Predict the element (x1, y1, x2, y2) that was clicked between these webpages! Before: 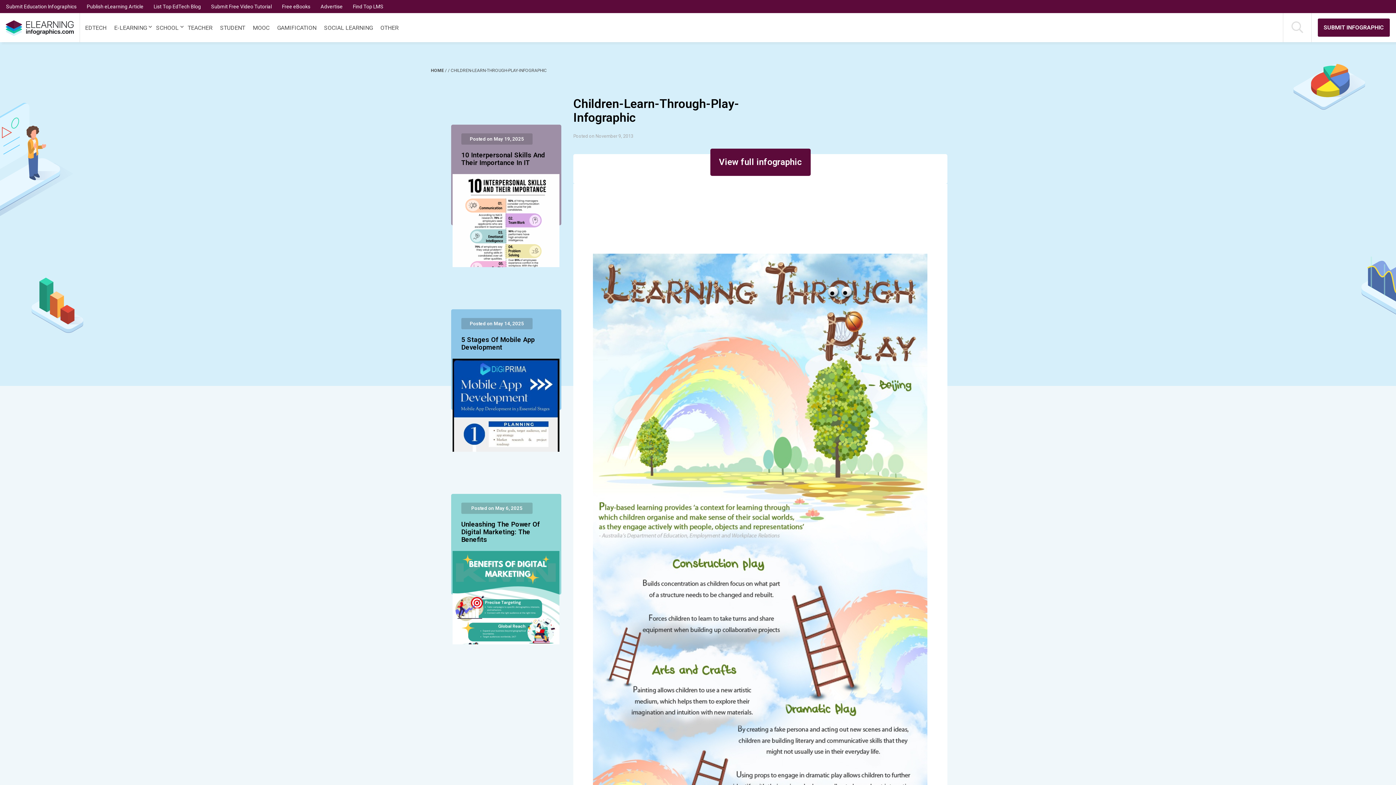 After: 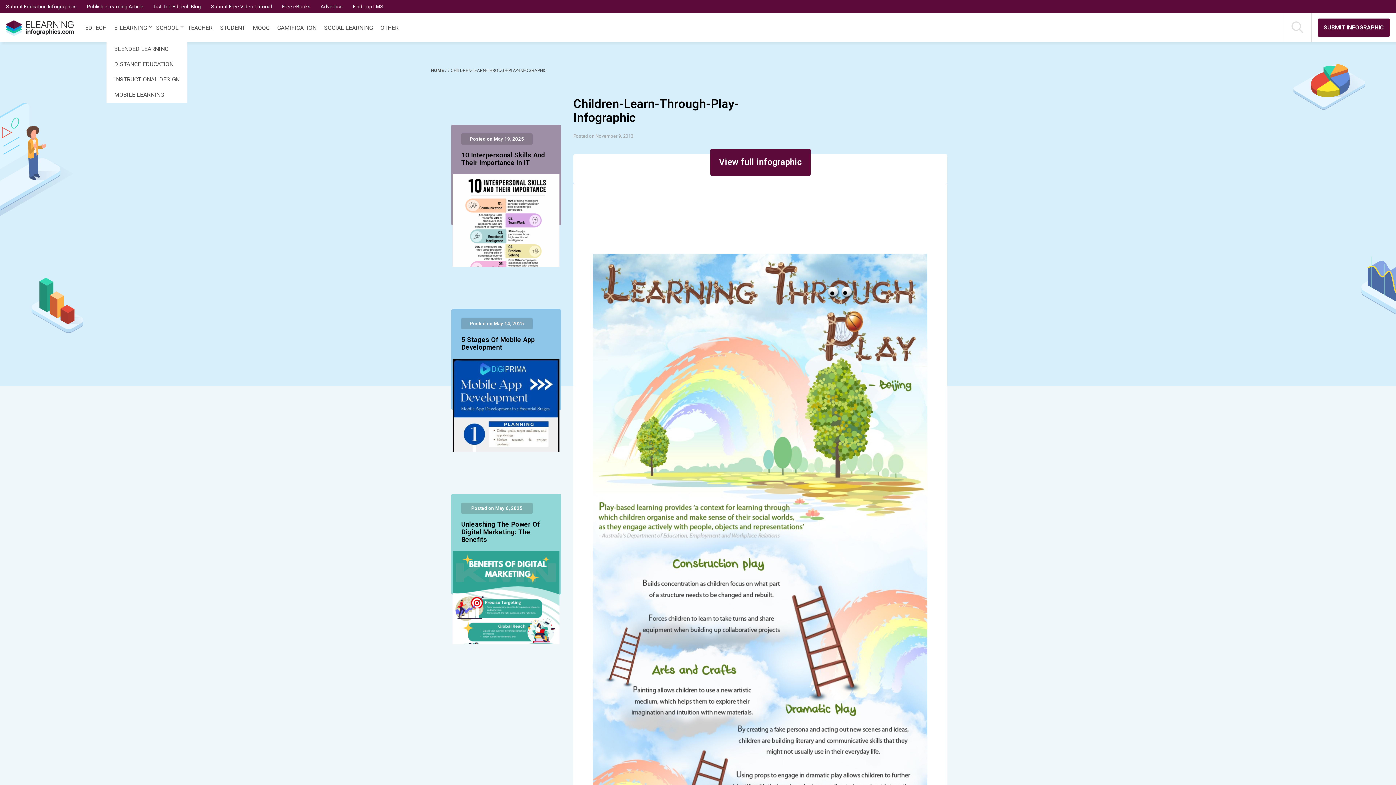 Action: bbox: (114, 12, 146, 42) label: E-LEARNING